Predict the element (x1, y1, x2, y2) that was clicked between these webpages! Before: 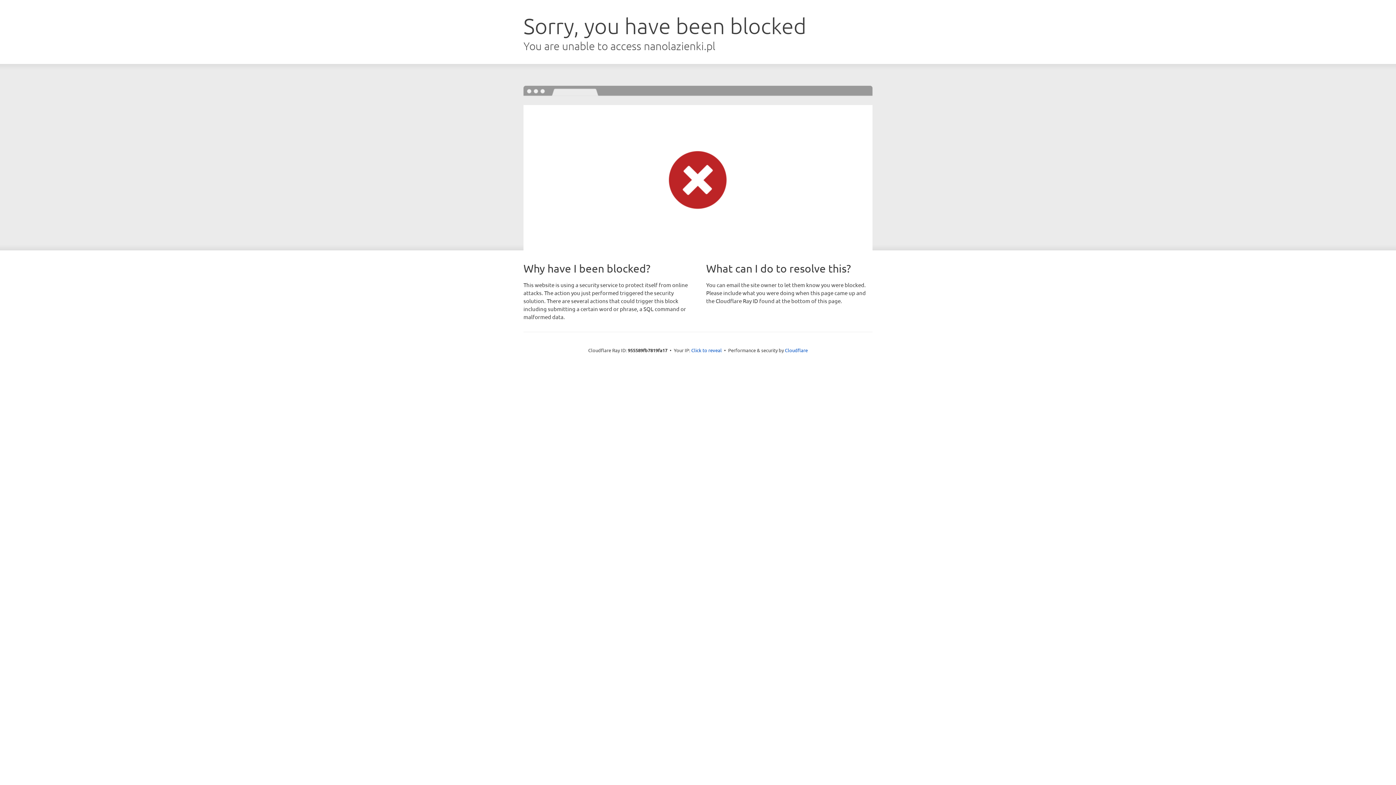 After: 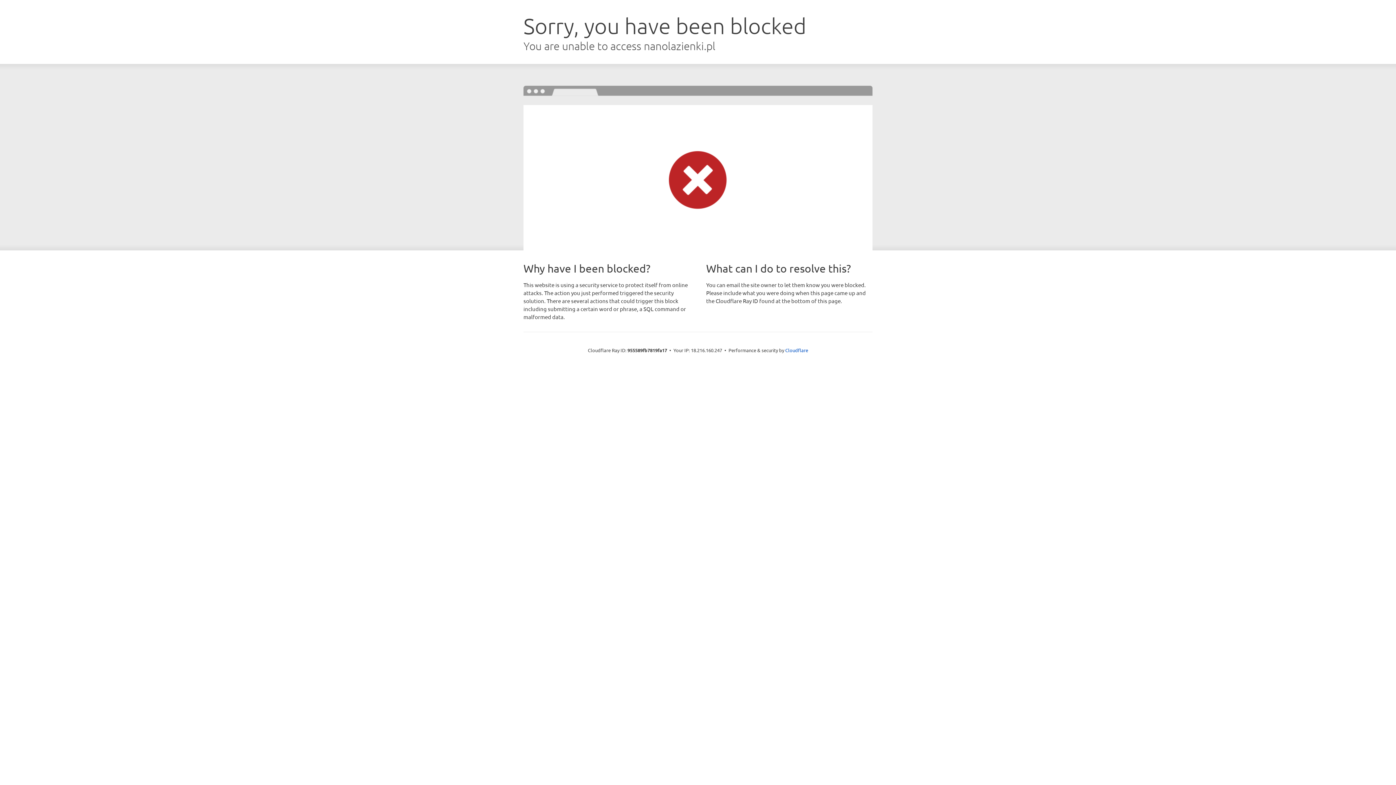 Action: bbox: (691, 346, 722, 353) label: Click to reveal